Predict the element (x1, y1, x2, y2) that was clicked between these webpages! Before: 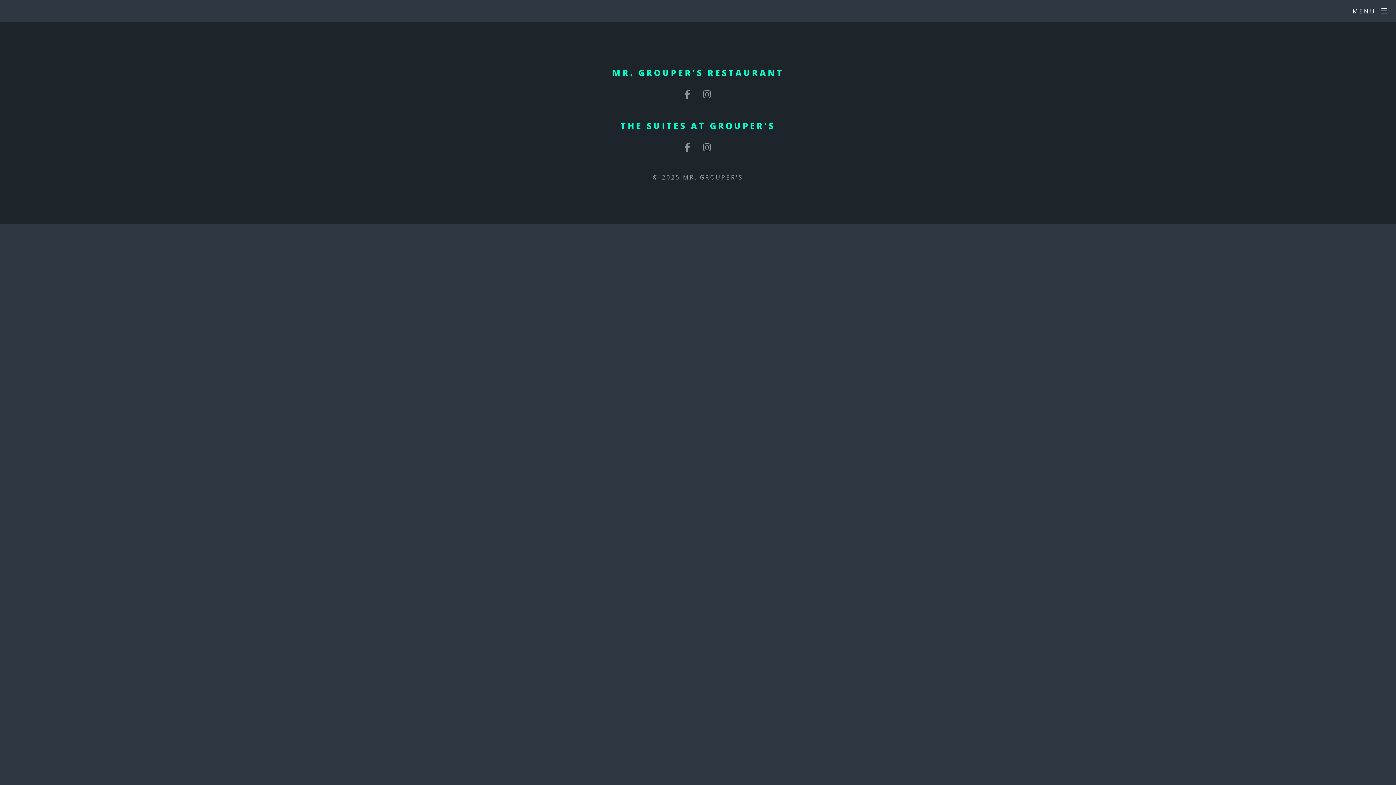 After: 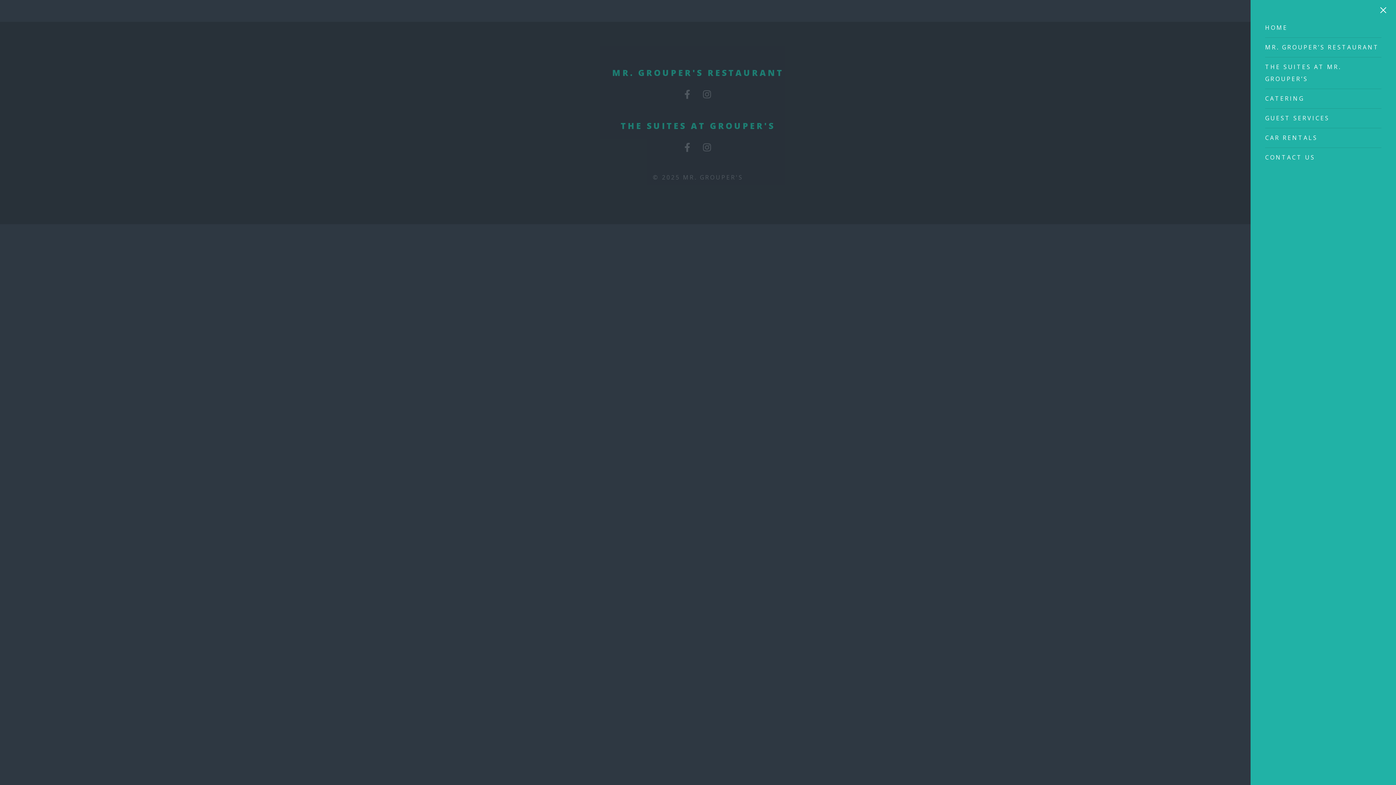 Action: bbox: (1344, 0, 1396, 22) label: MENU